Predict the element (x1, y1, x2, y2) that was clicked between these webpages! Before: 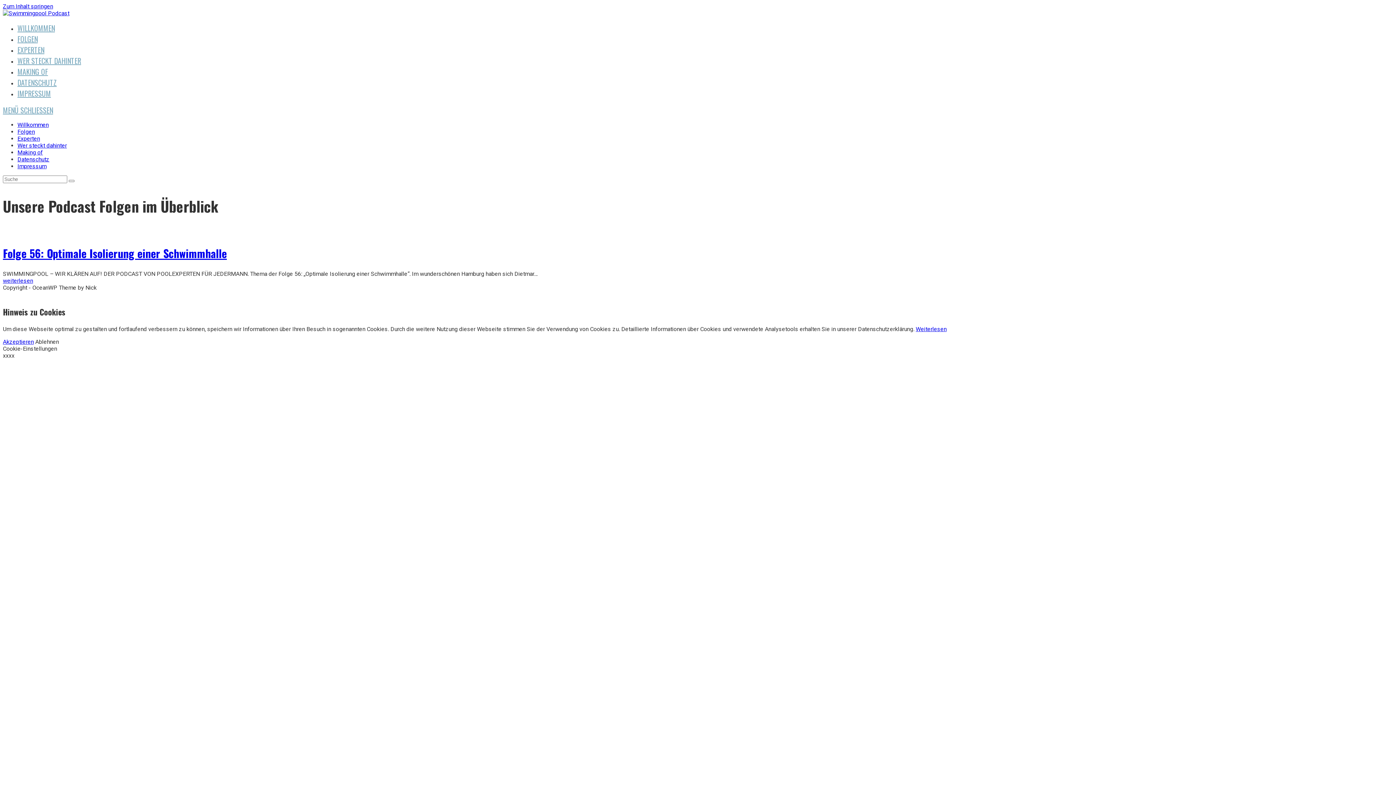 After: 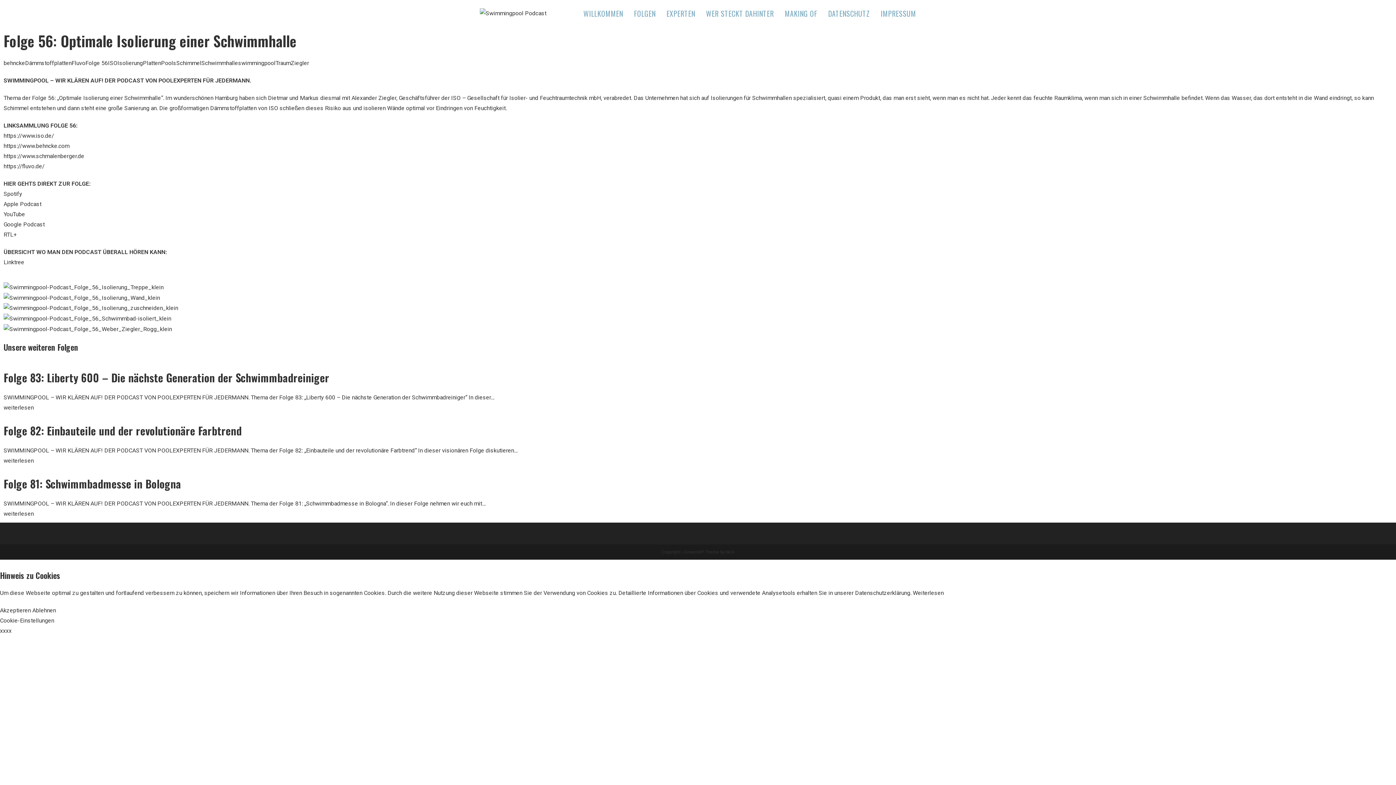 Action: bbox: (2, 245, 1393, 261) label: Folge 56: Optimale Isolierung einer Schwimmhalle